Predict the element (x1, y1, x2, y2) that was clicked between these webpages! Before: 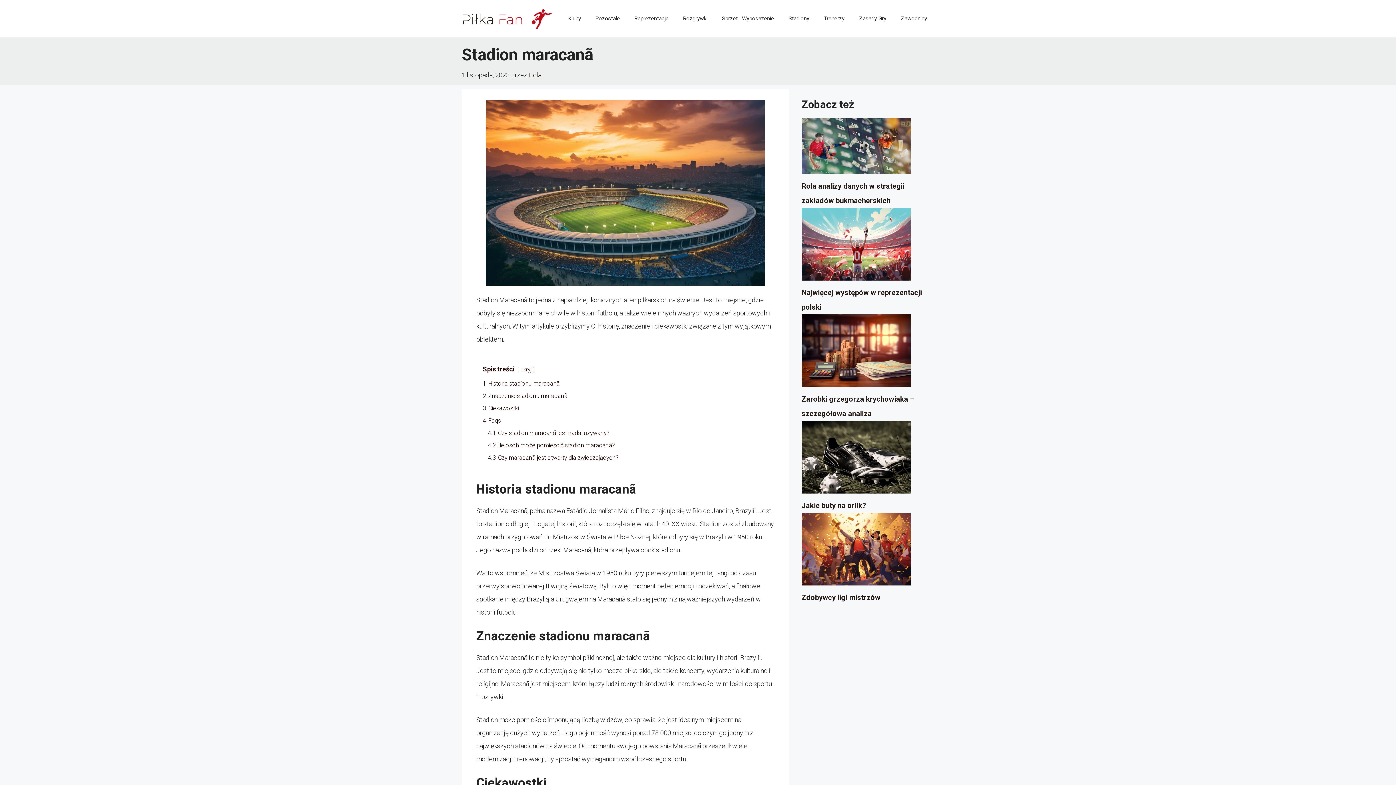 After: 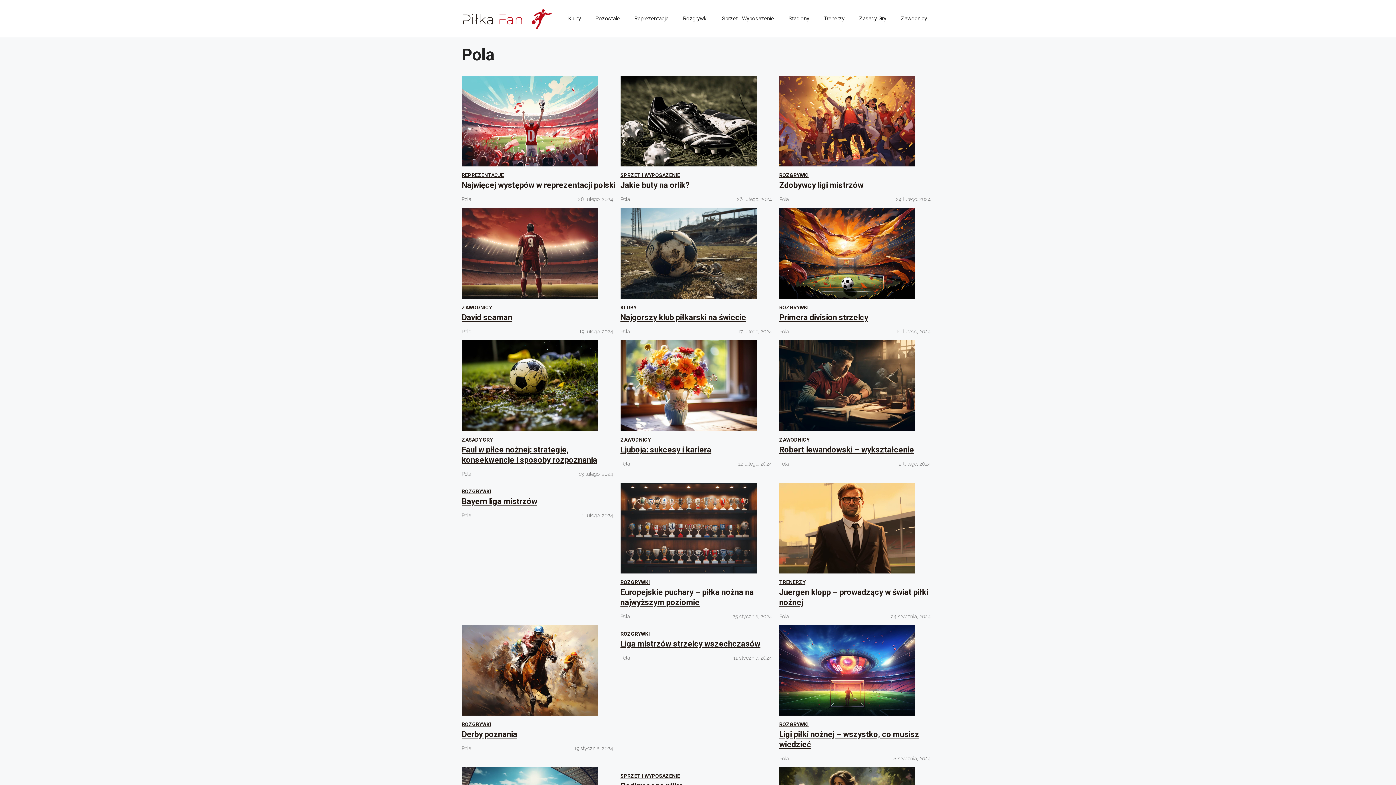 Action: label: Pola bbox: (528, 71, 541, 78)